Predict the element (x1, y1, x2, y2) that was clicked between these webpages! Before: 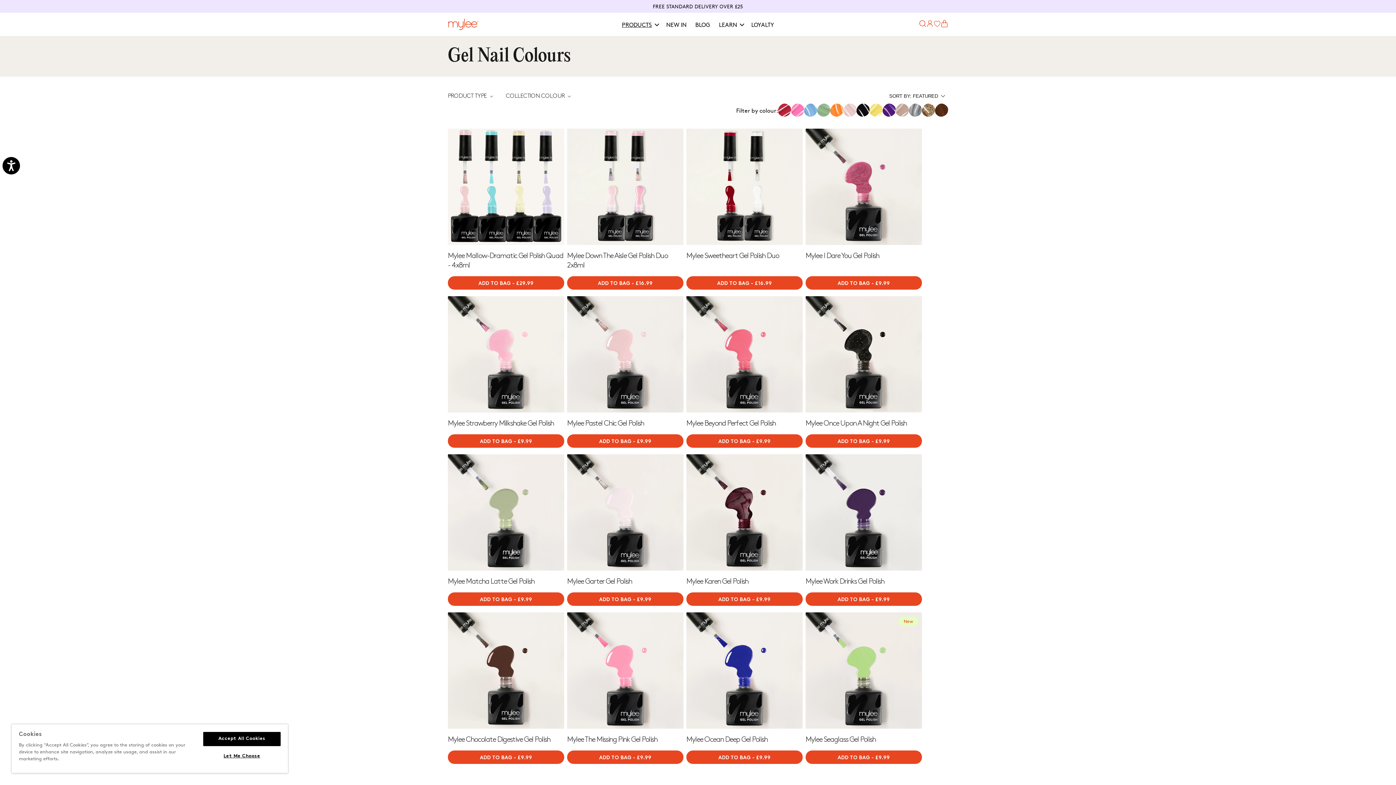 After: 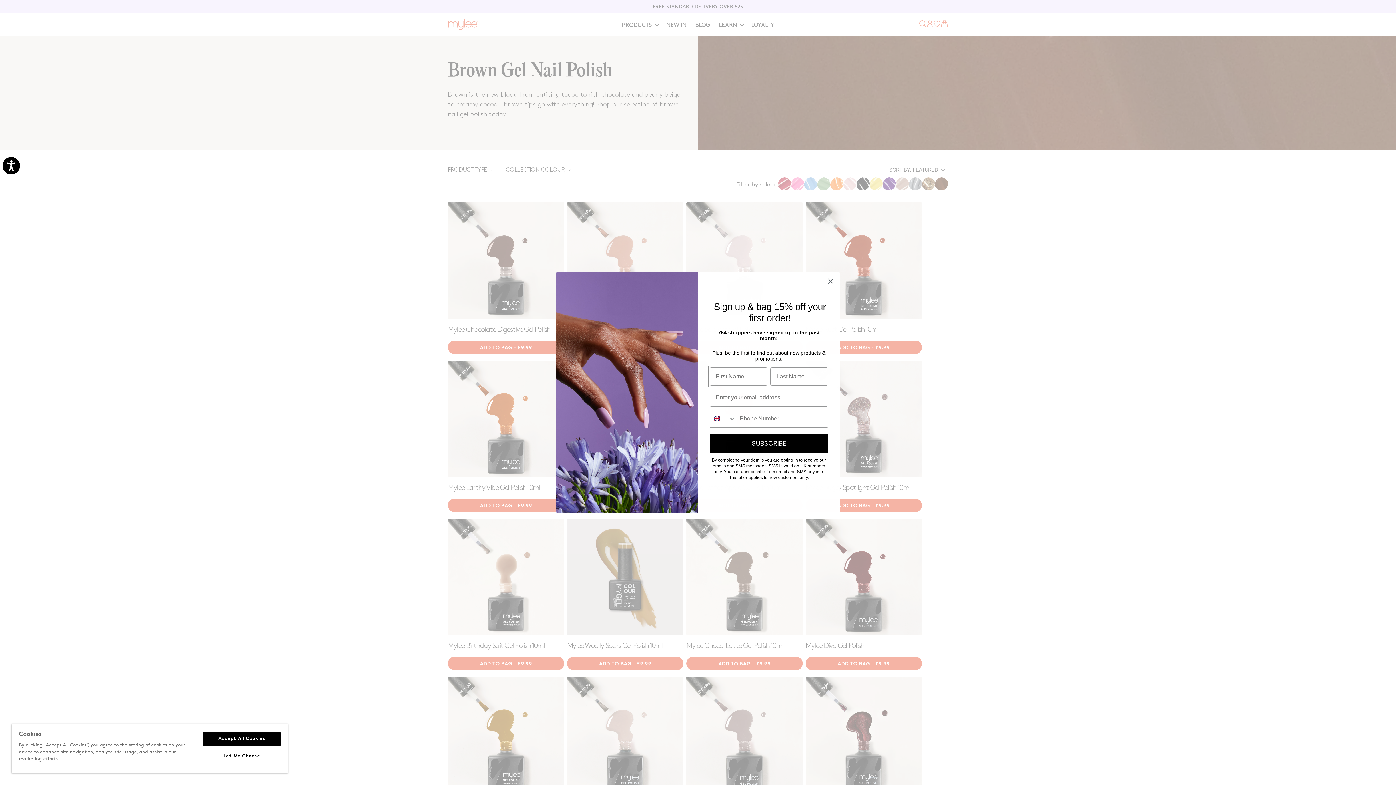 Action: bbox: (935, 103, 948, 116)